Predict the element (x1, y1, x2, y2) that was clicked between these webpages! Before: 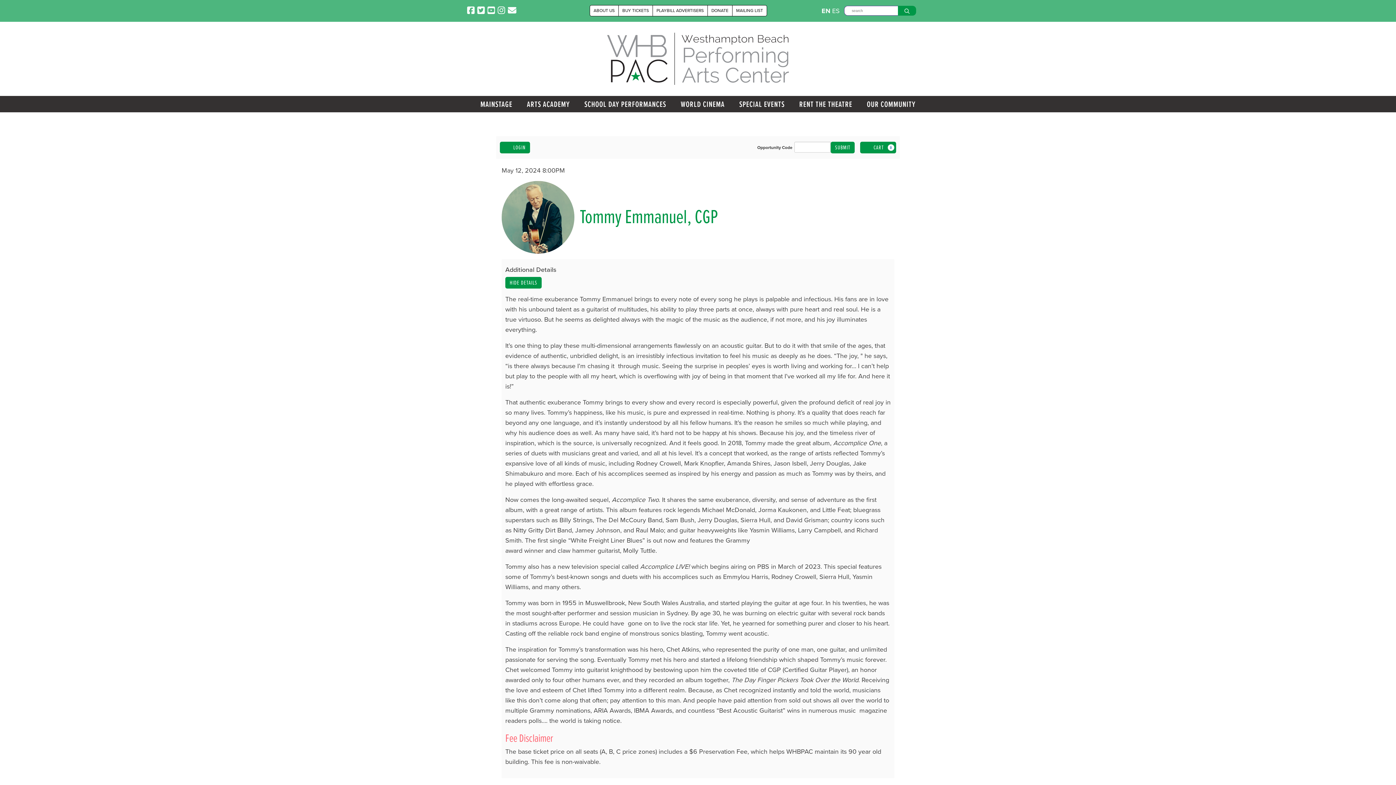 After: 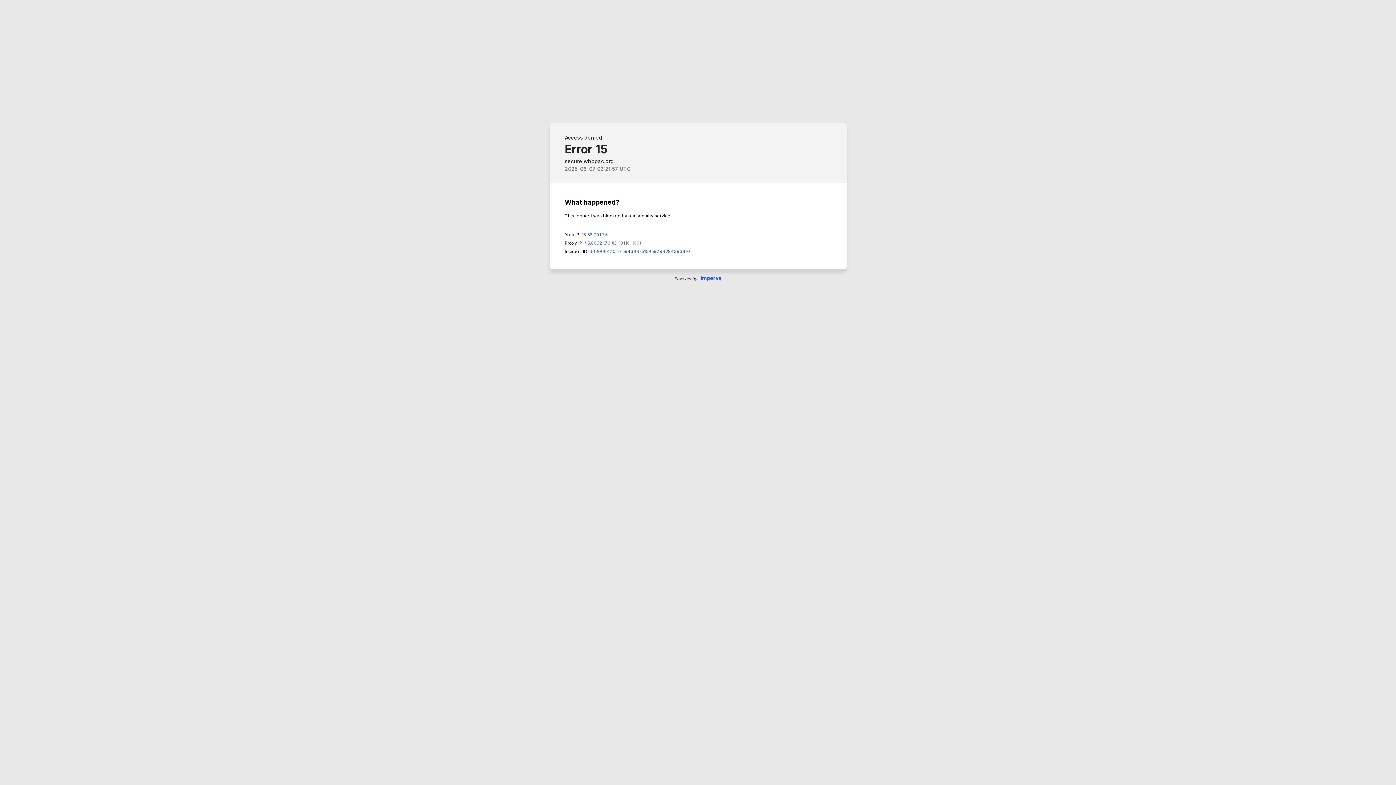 Action: label: DONATE bbox: (707, 5, 732, 16)